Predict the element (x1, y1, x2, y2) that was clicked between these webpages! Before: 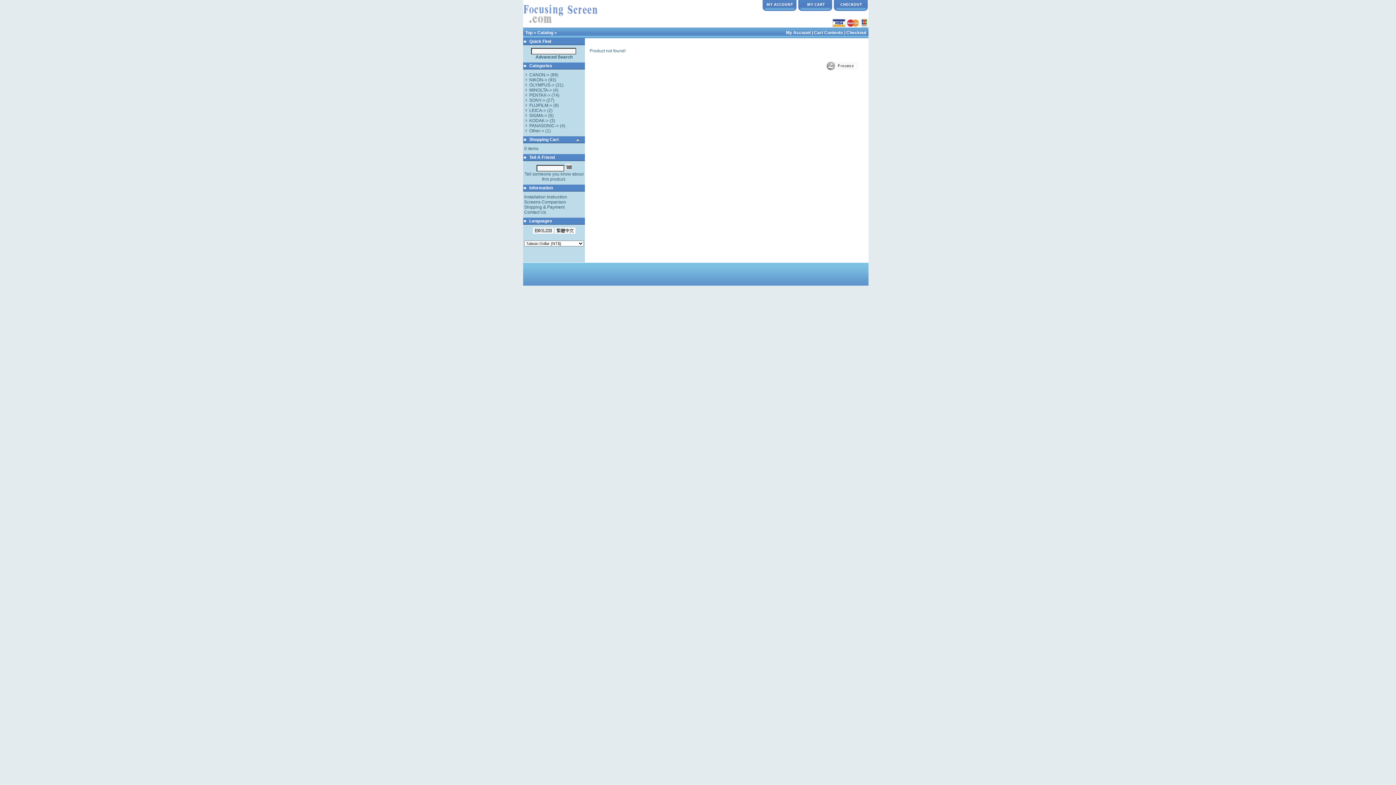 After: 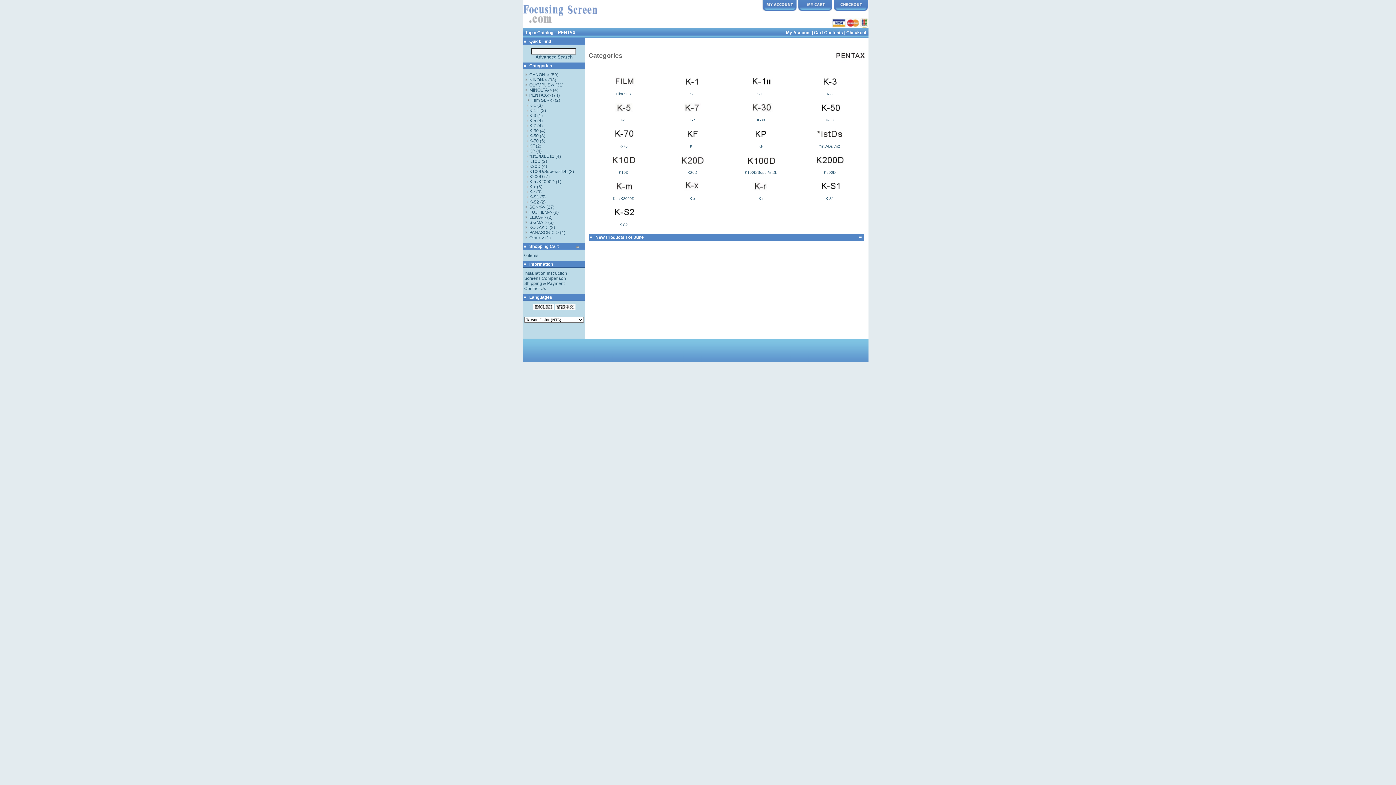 Action: bbox: (529, 92, 550, 97) label: PENTAX->